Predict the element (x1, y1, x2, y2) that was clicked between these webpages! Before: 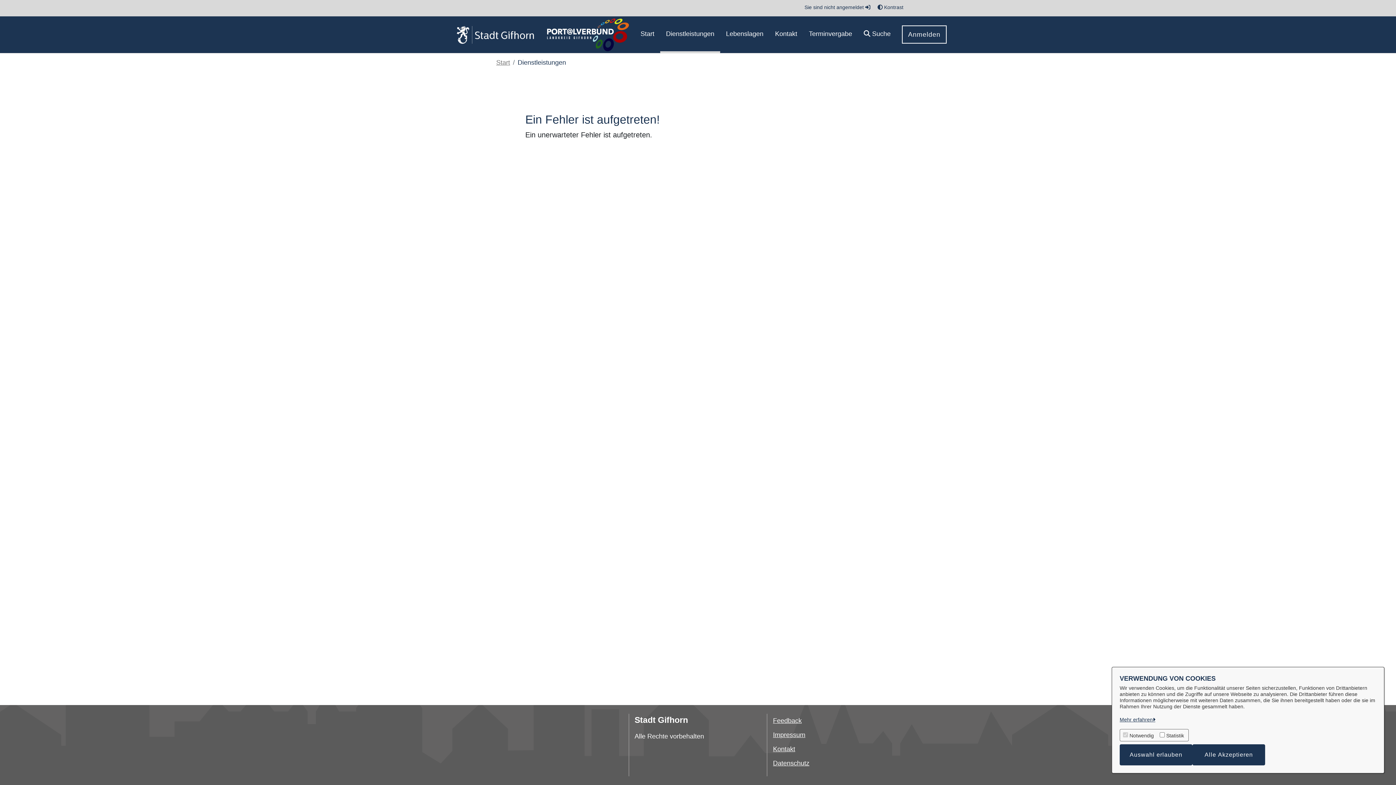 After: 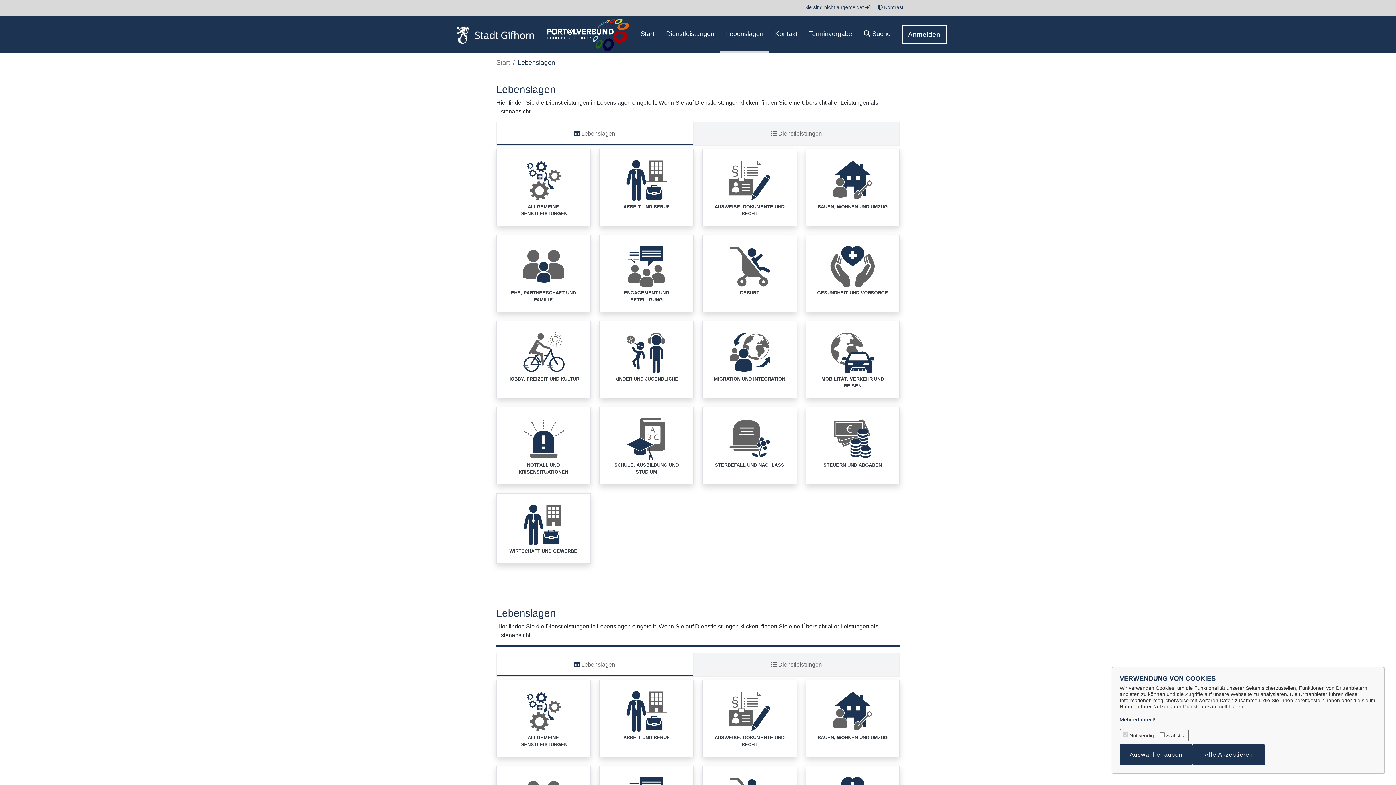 Action: bbox: (720, 16, 769, 53) label: Lebenslagen